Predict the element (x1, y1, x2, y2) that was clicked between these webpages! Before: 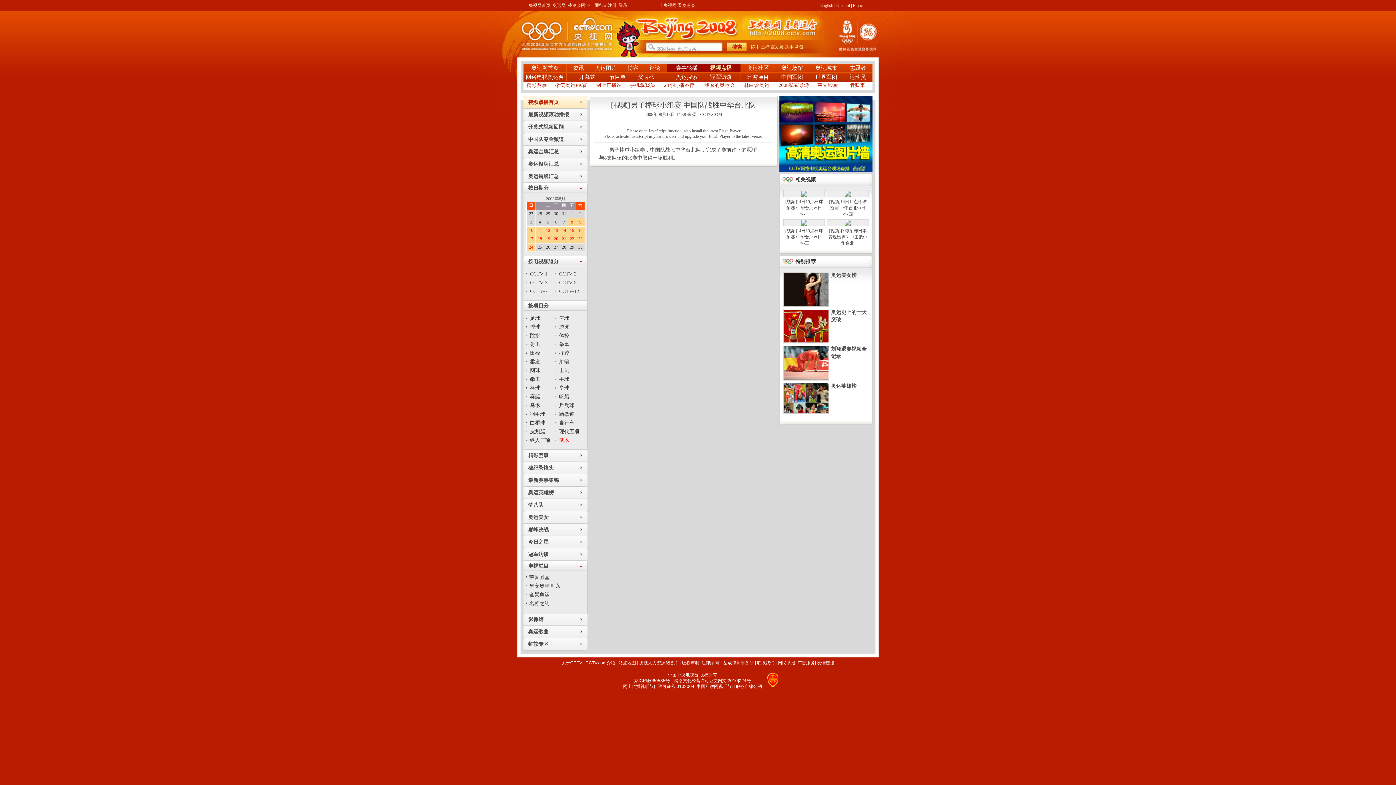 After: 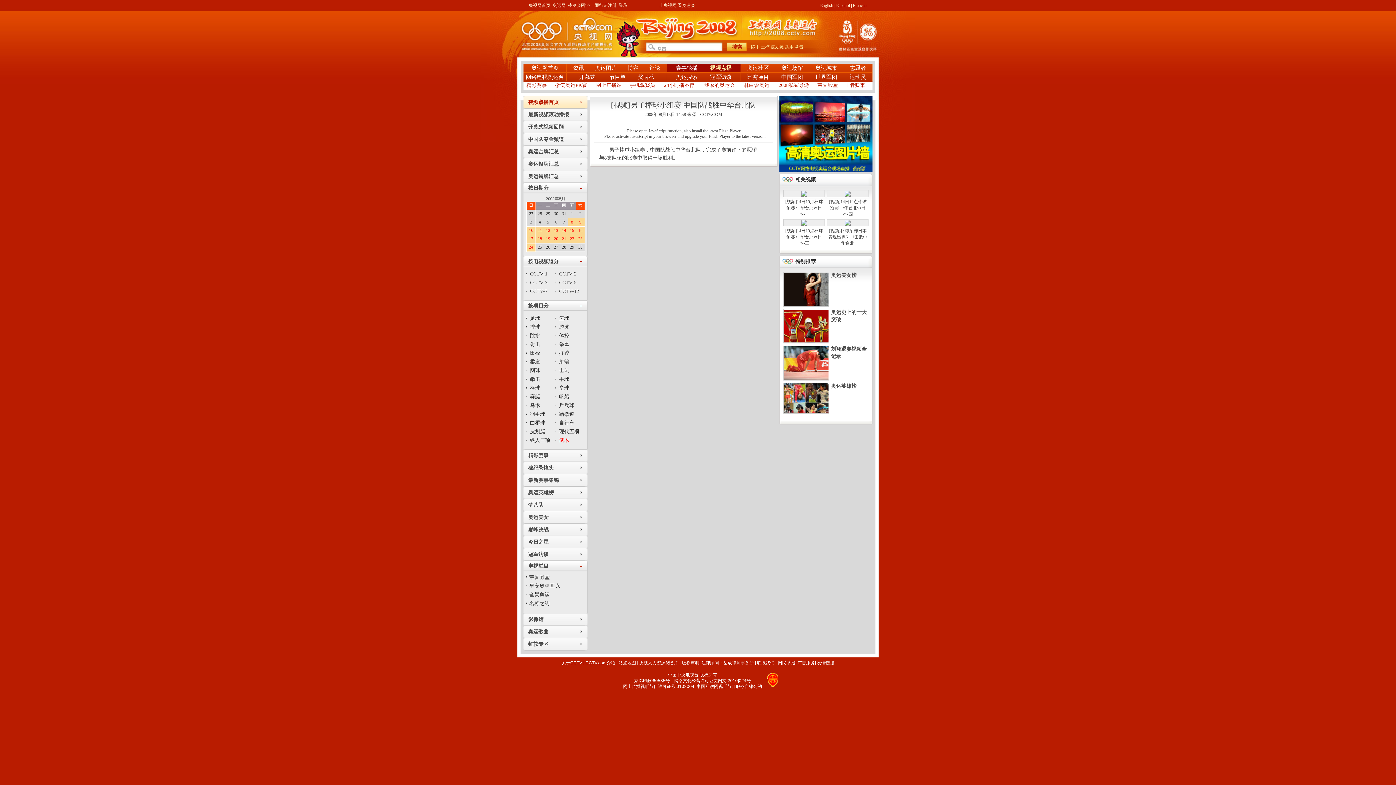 Action: bbox: (794, 44, 803, 49) label: 拳击